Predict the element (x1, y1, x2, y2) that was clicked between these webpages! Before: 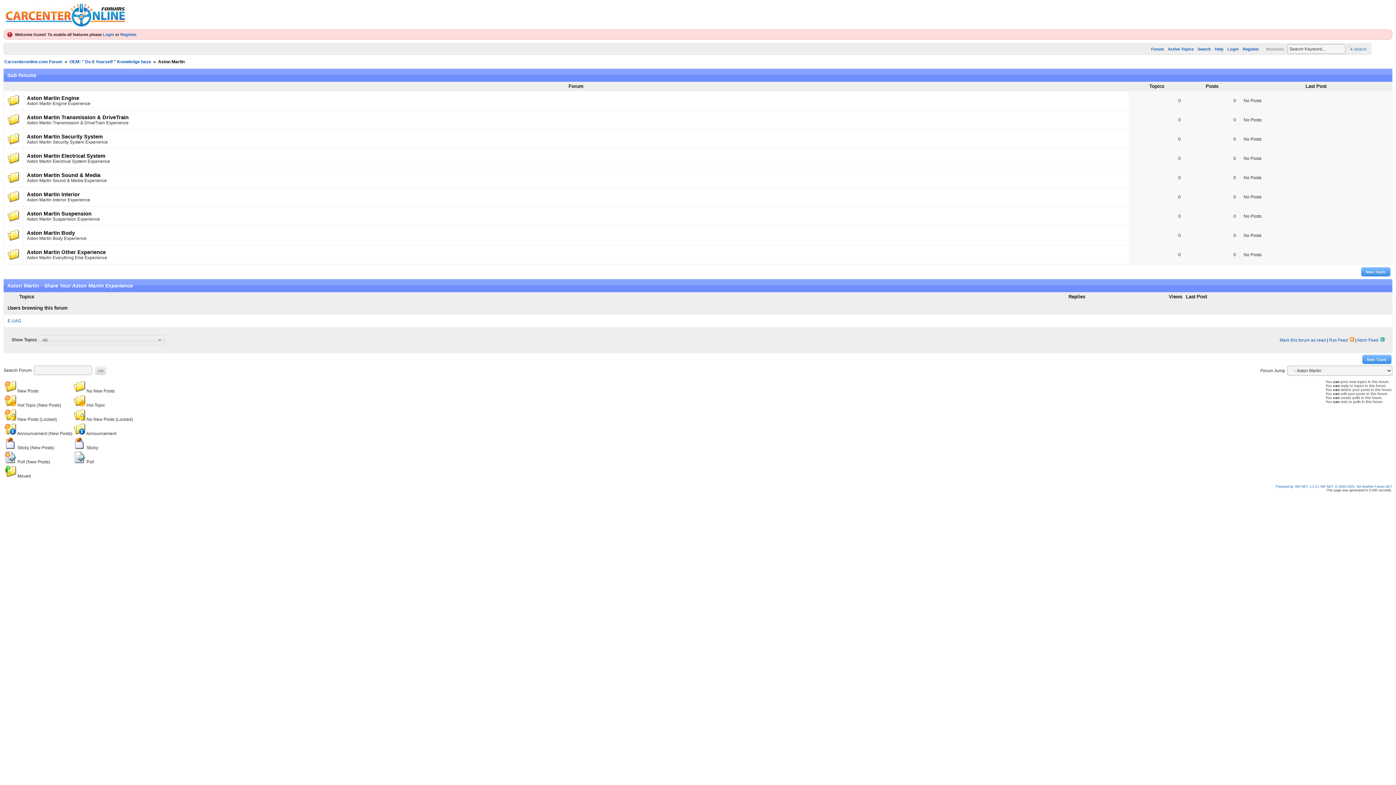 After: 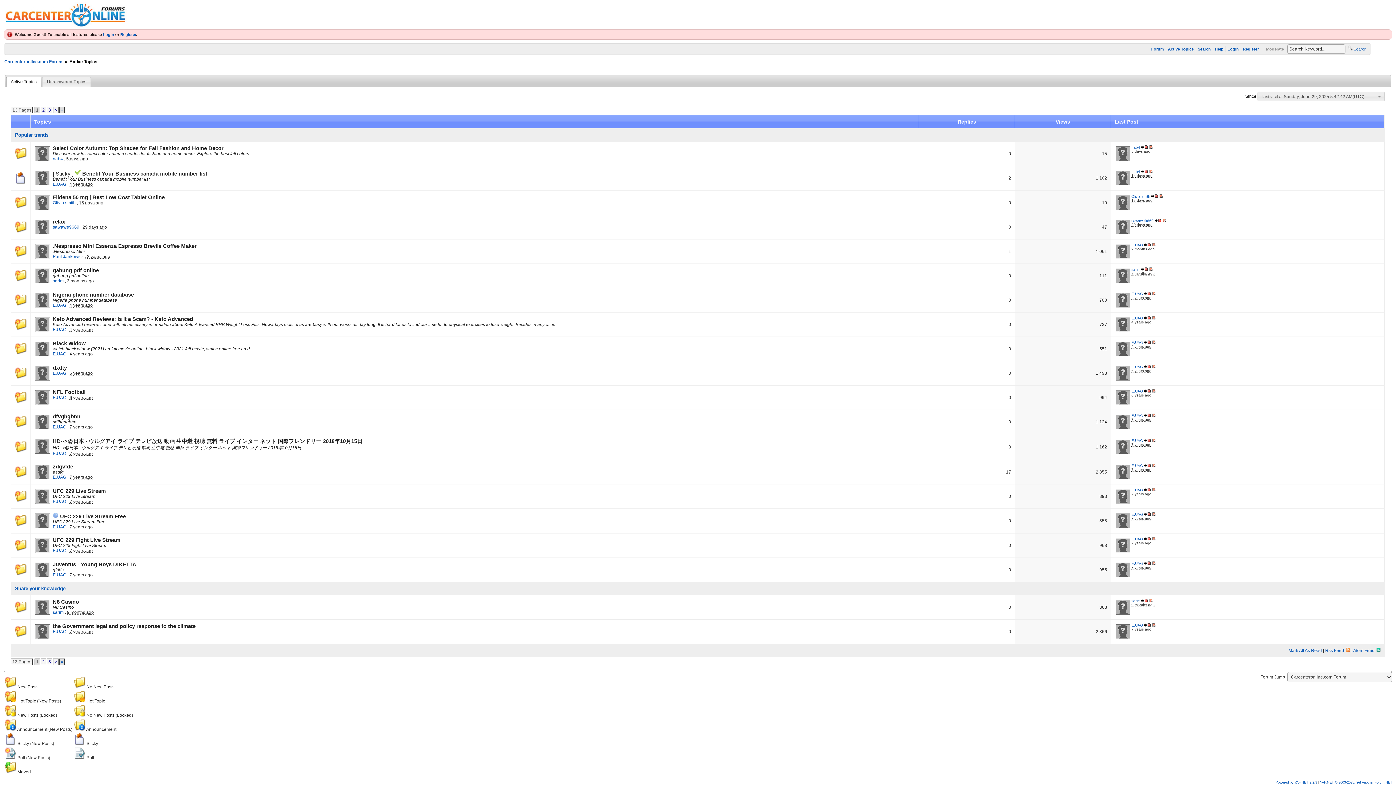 Action: bbox: (1167, 46, 1194, 52) label: Active Topics